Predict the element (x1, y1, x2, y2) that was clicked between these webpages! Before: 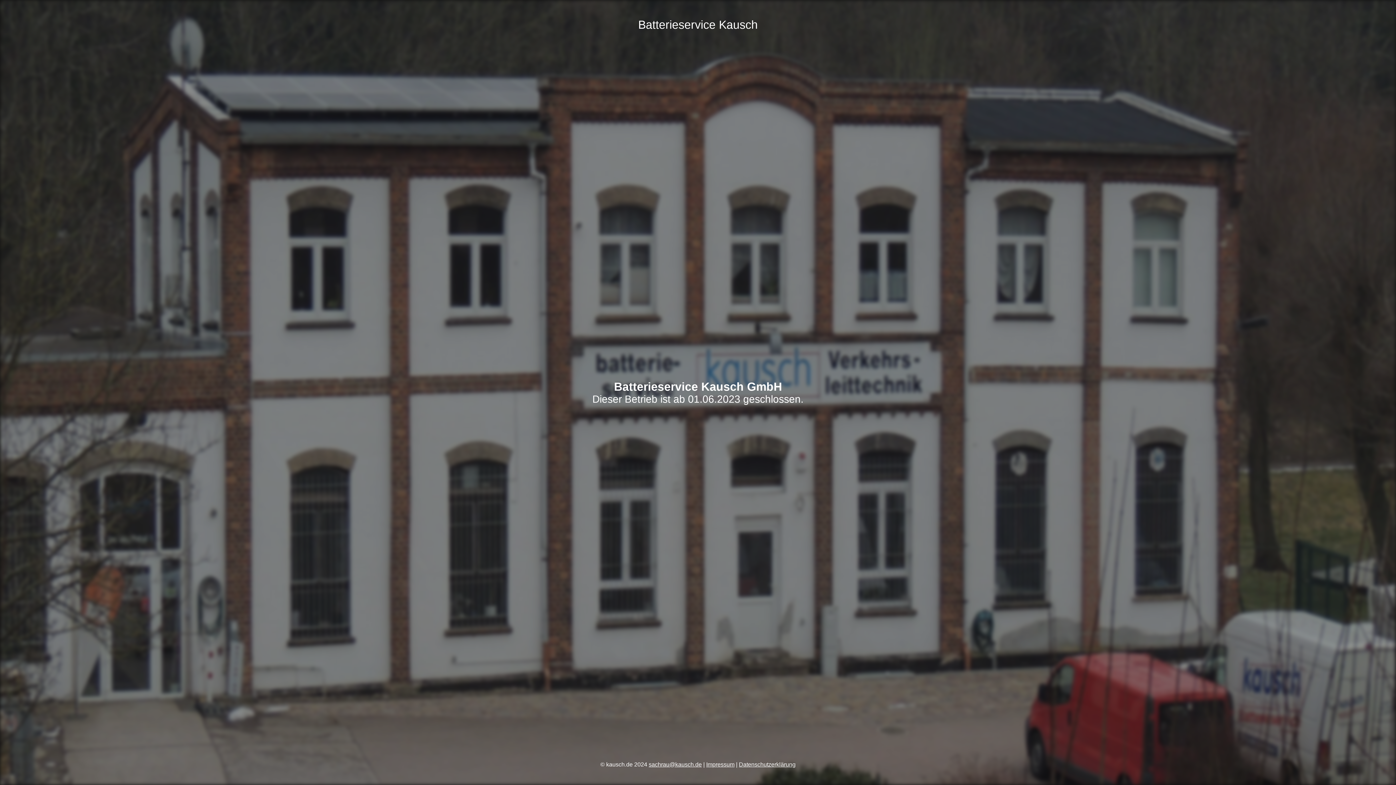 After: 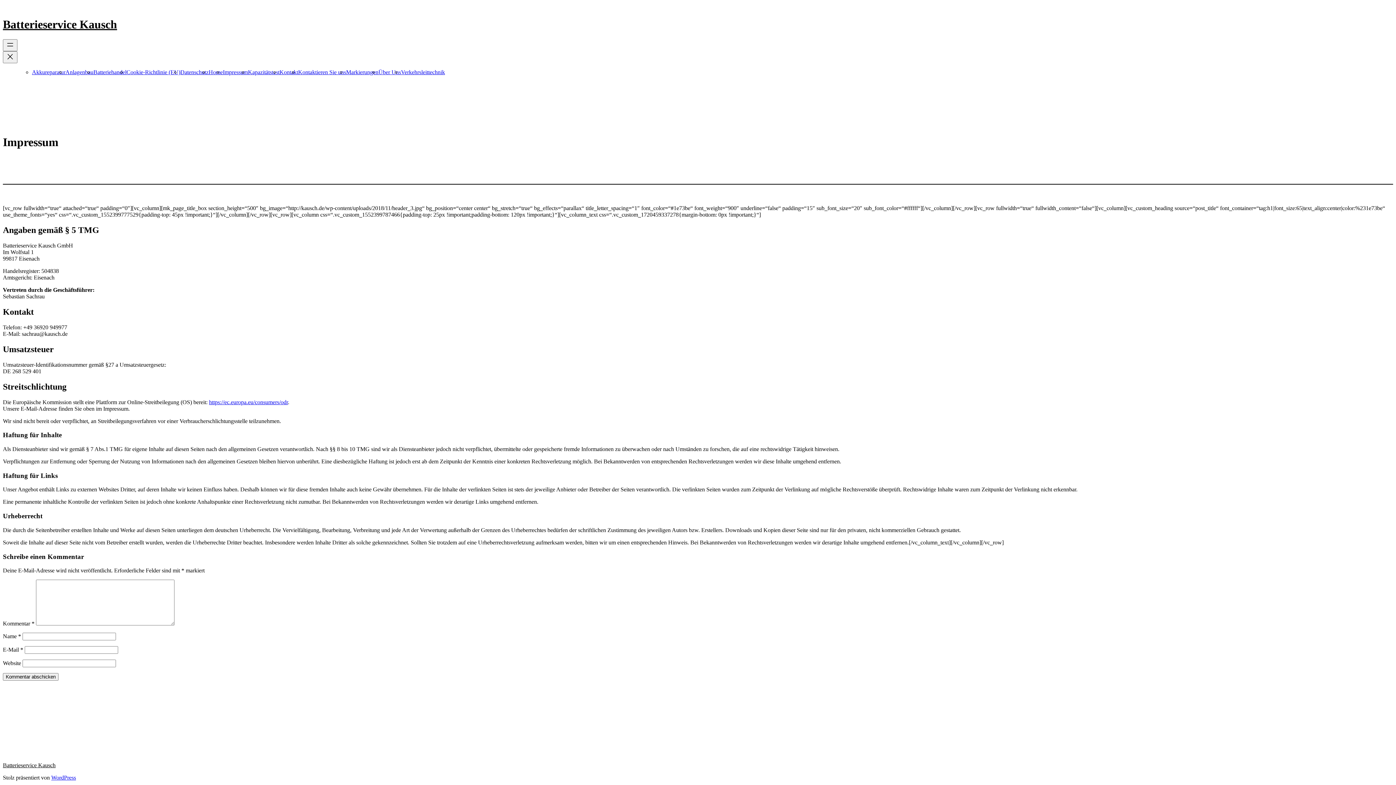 Action: label: Impressum bbox: (706, 761, 734, 768)